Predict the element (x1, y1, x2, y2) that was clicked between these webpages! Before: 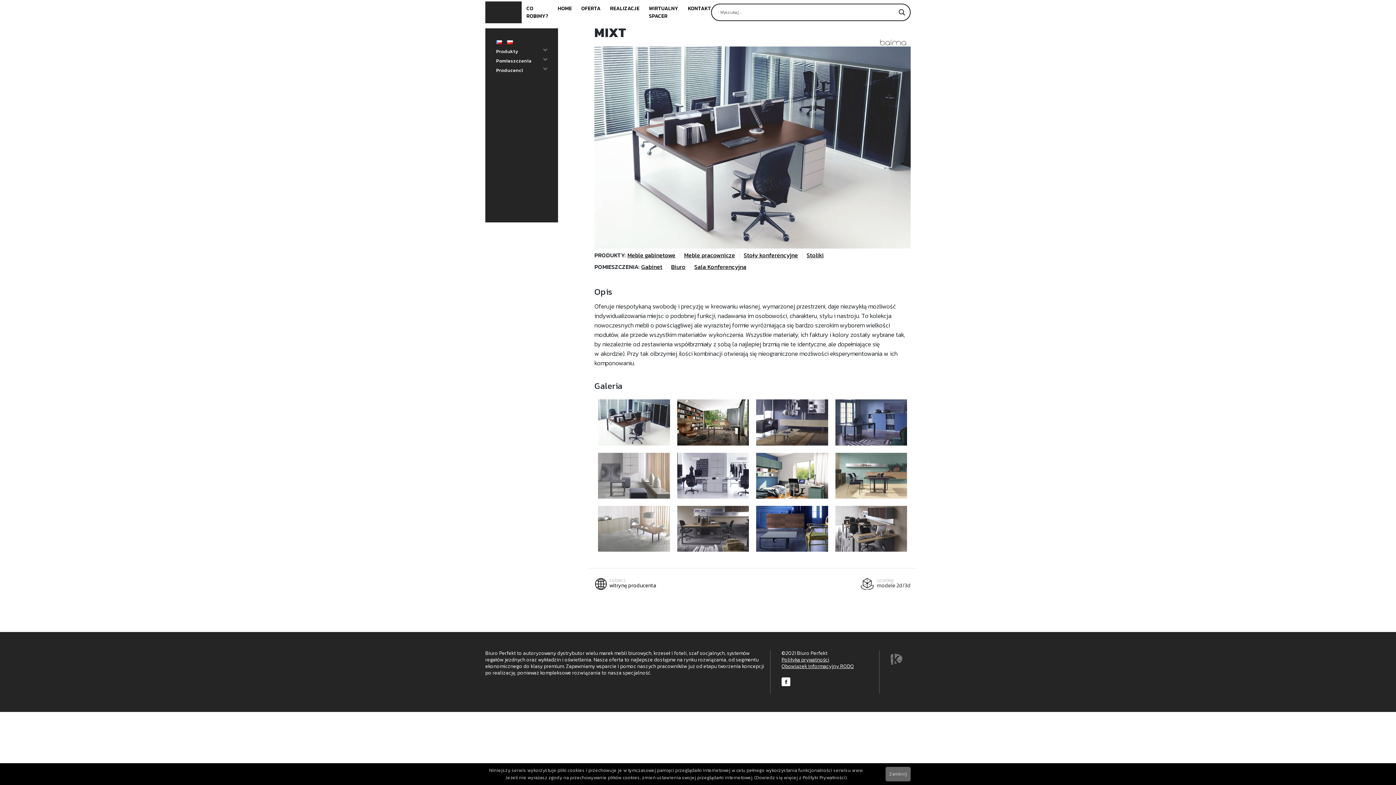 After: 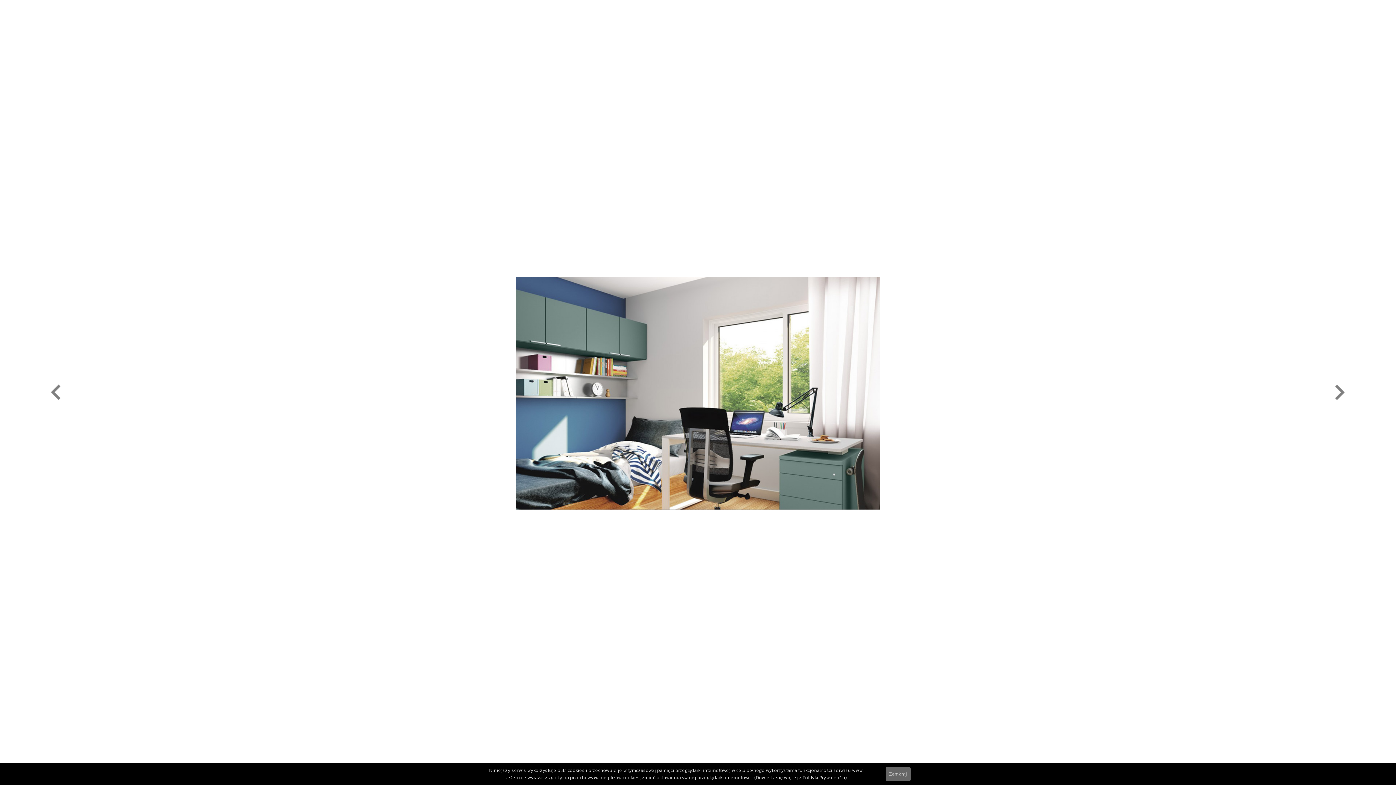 Action: bbox: (756, 452, 828, 498)